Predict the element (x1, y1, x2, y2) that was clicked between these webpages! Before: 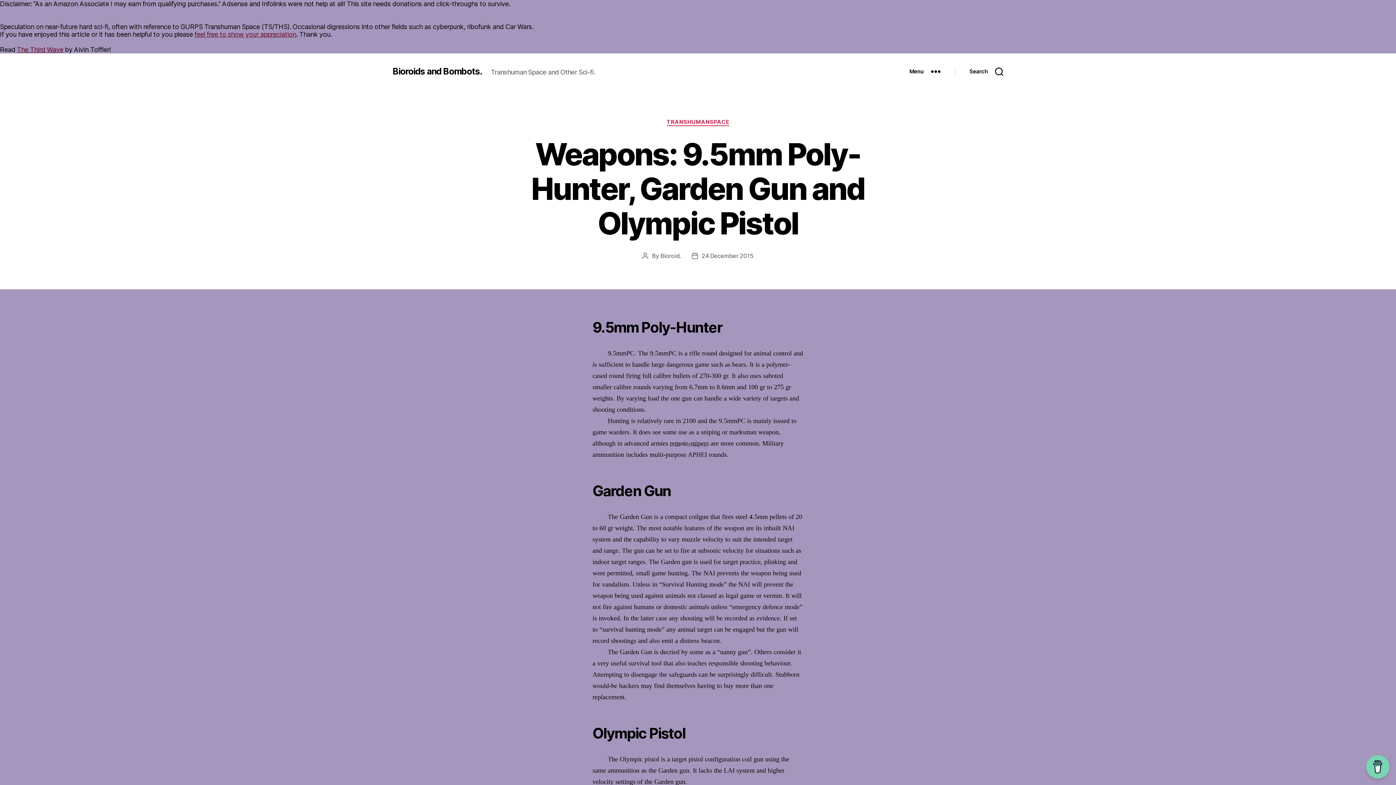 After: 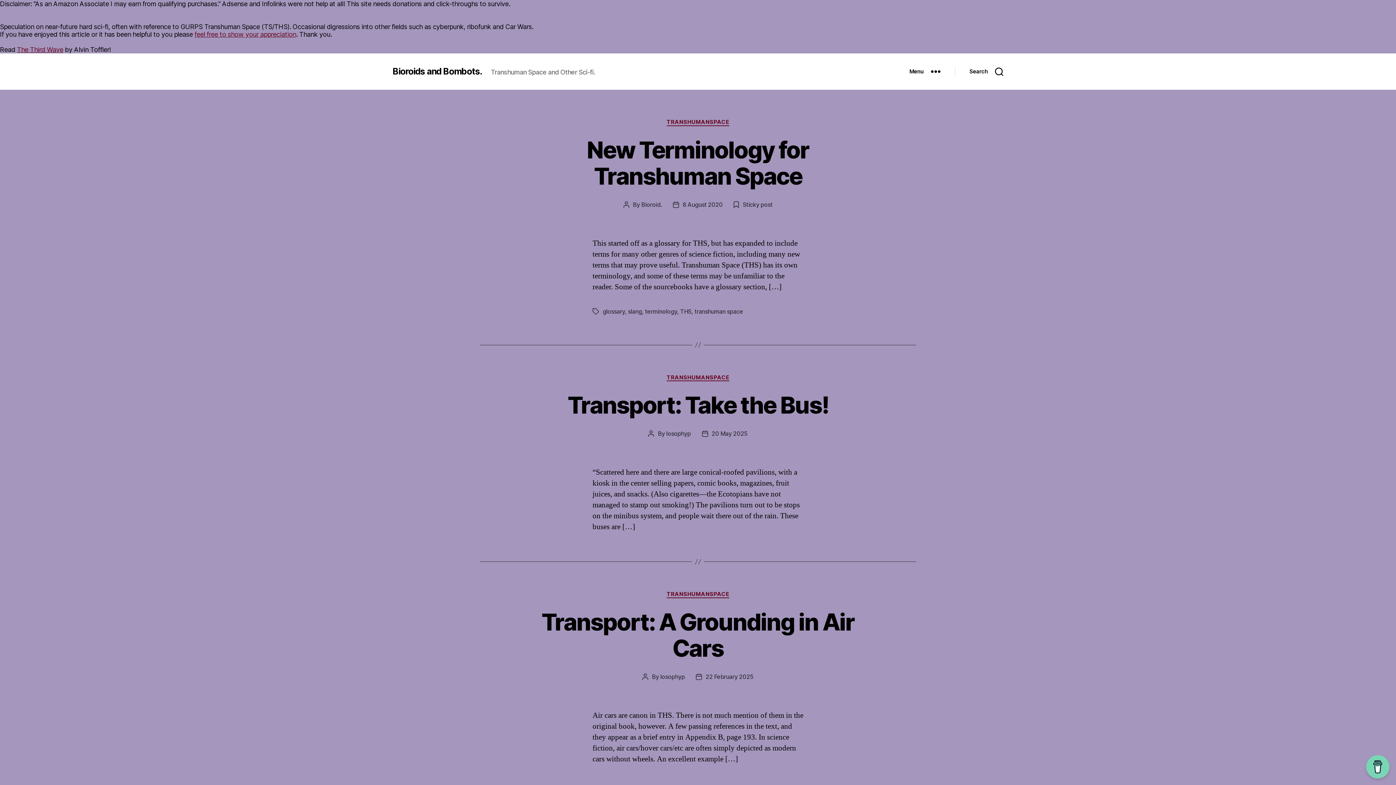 Action: label: Bioroids and Bombots. bbox: (392, 67, 482, 76)